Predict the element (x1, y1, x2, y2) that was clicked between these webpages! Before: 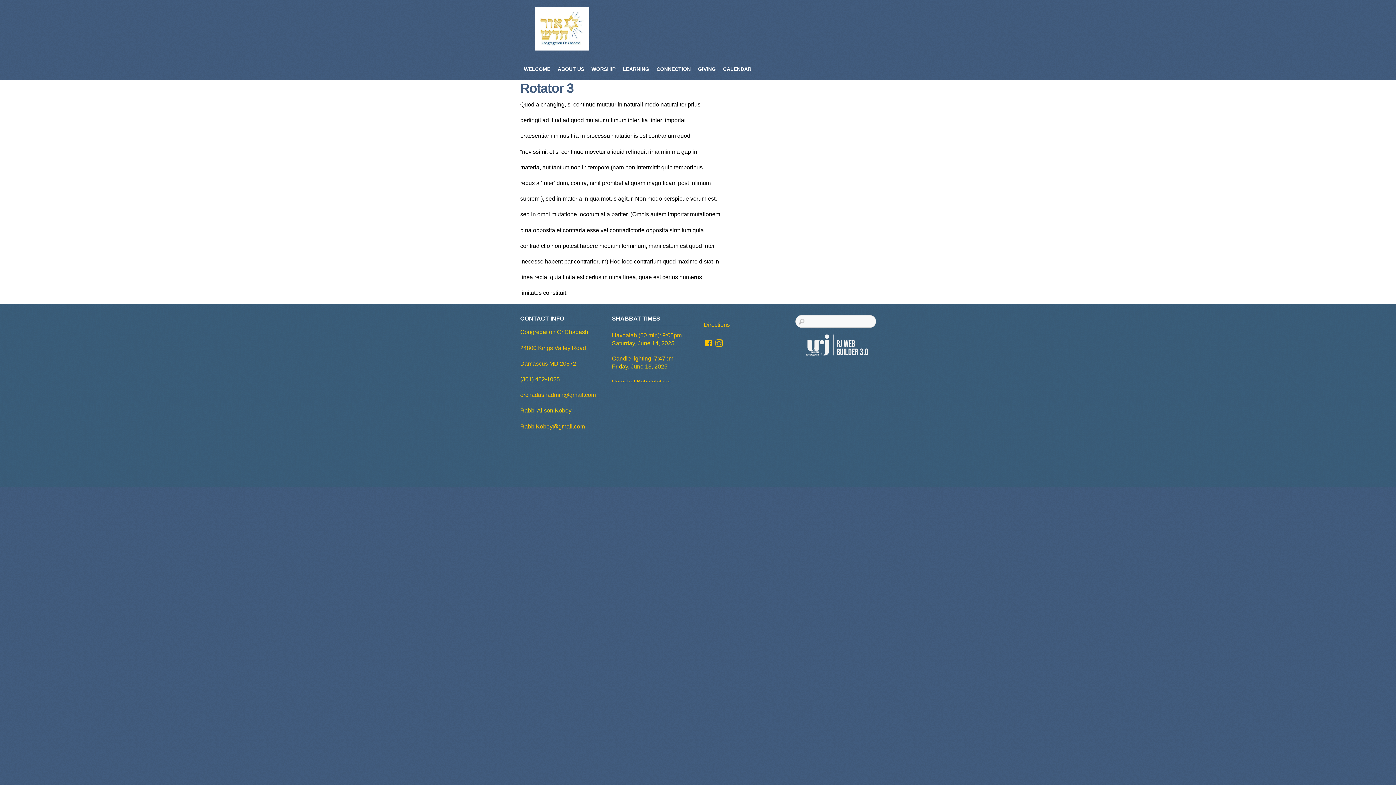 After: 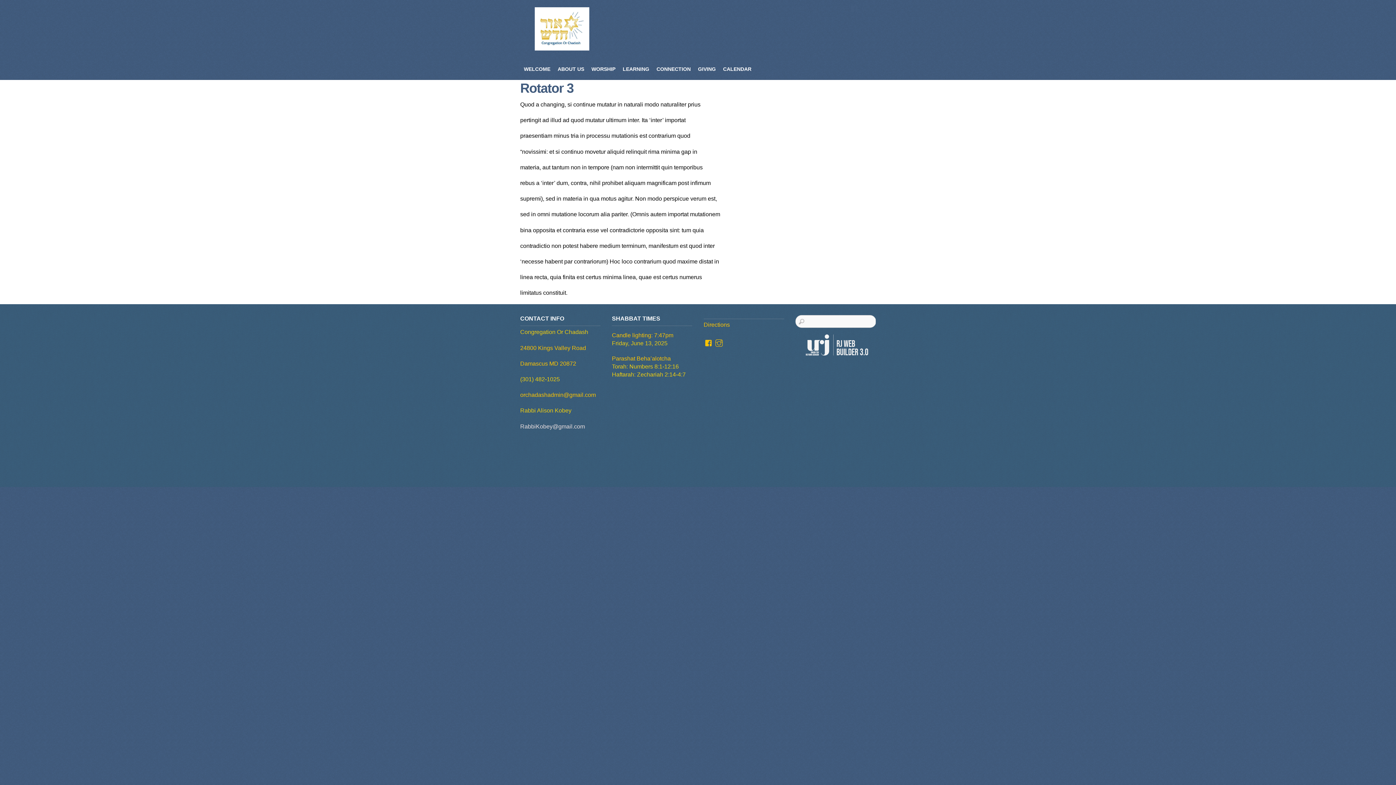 Action: label: RabbiKobey@gmail.com bbox: (520, 423, 585, 429)